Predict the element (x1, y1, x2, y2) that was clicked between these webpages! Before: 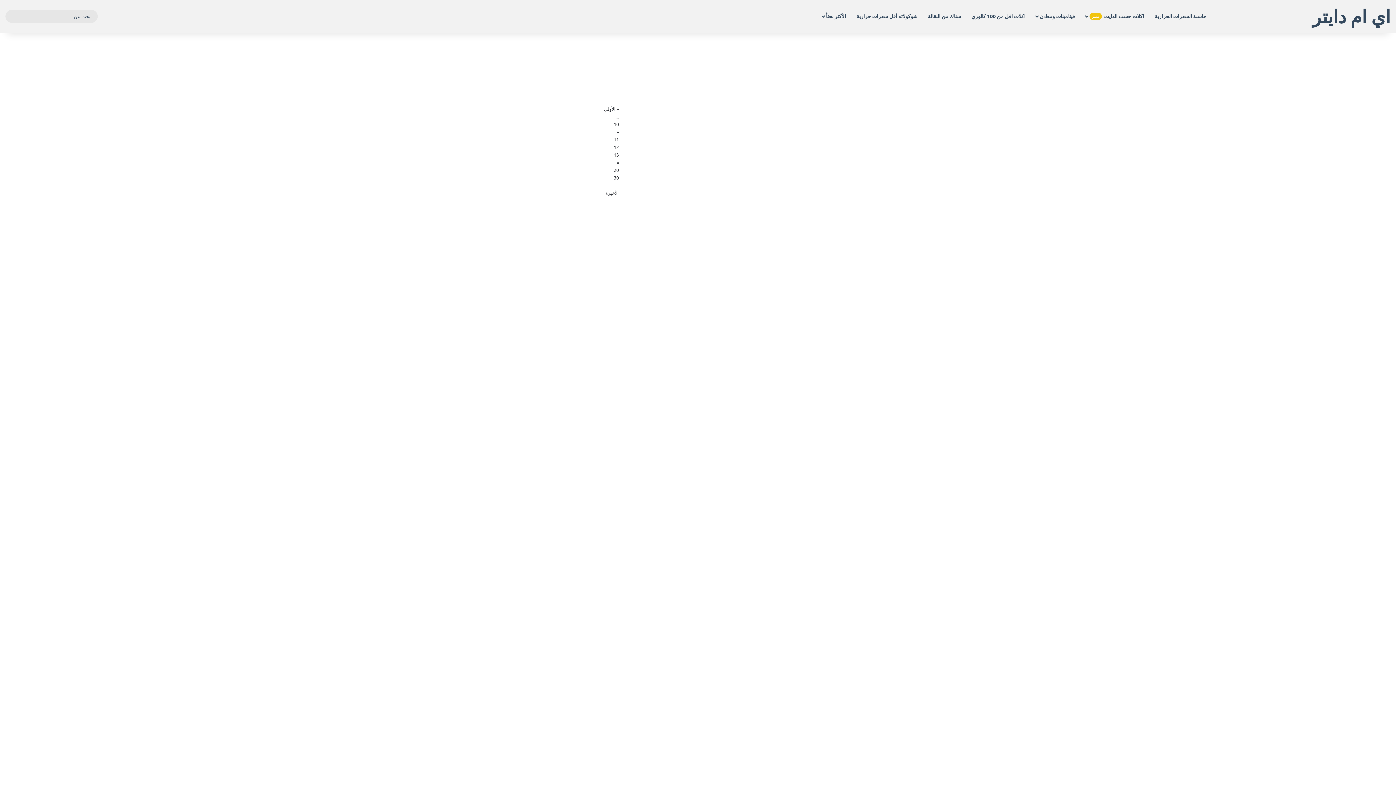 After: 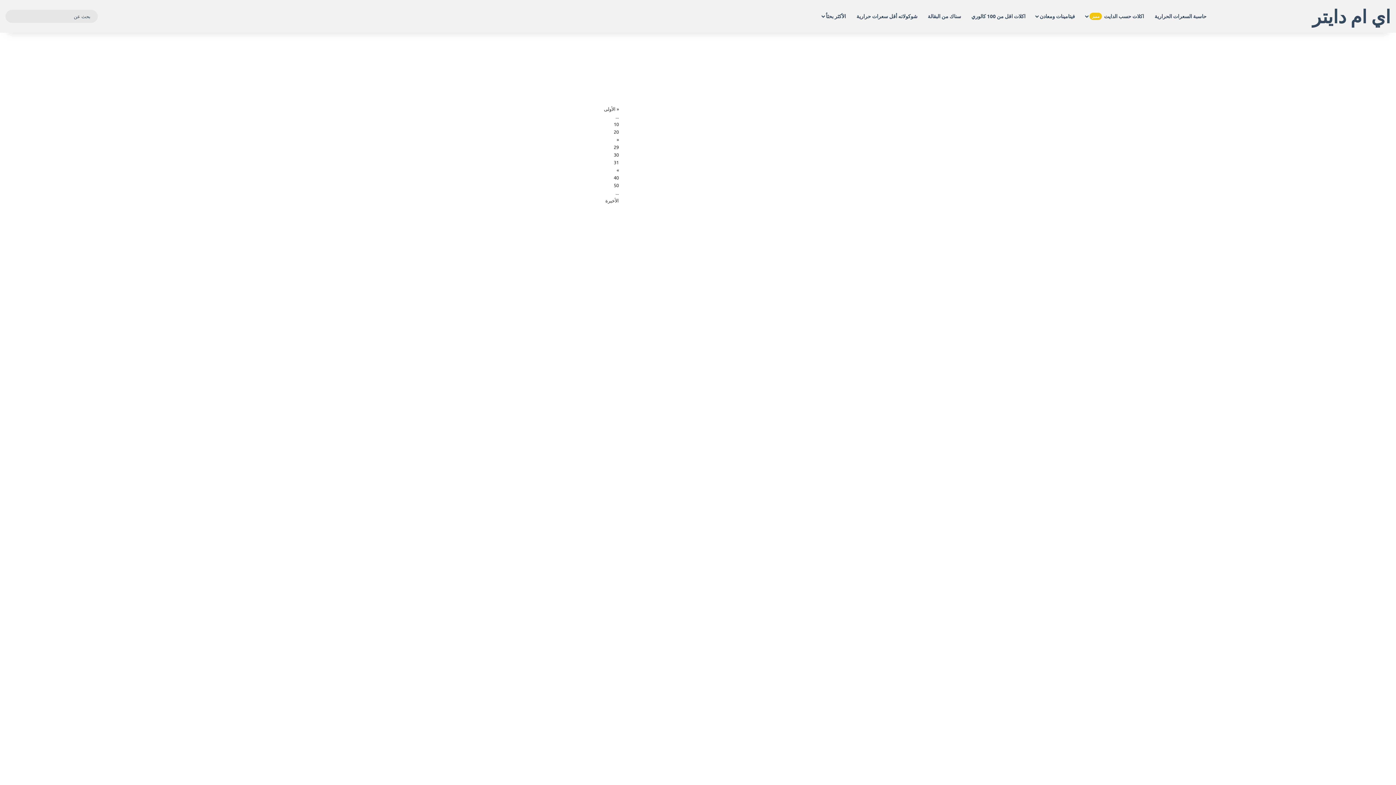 Action: label: 30 bbox: (613, 174, 619, 180)